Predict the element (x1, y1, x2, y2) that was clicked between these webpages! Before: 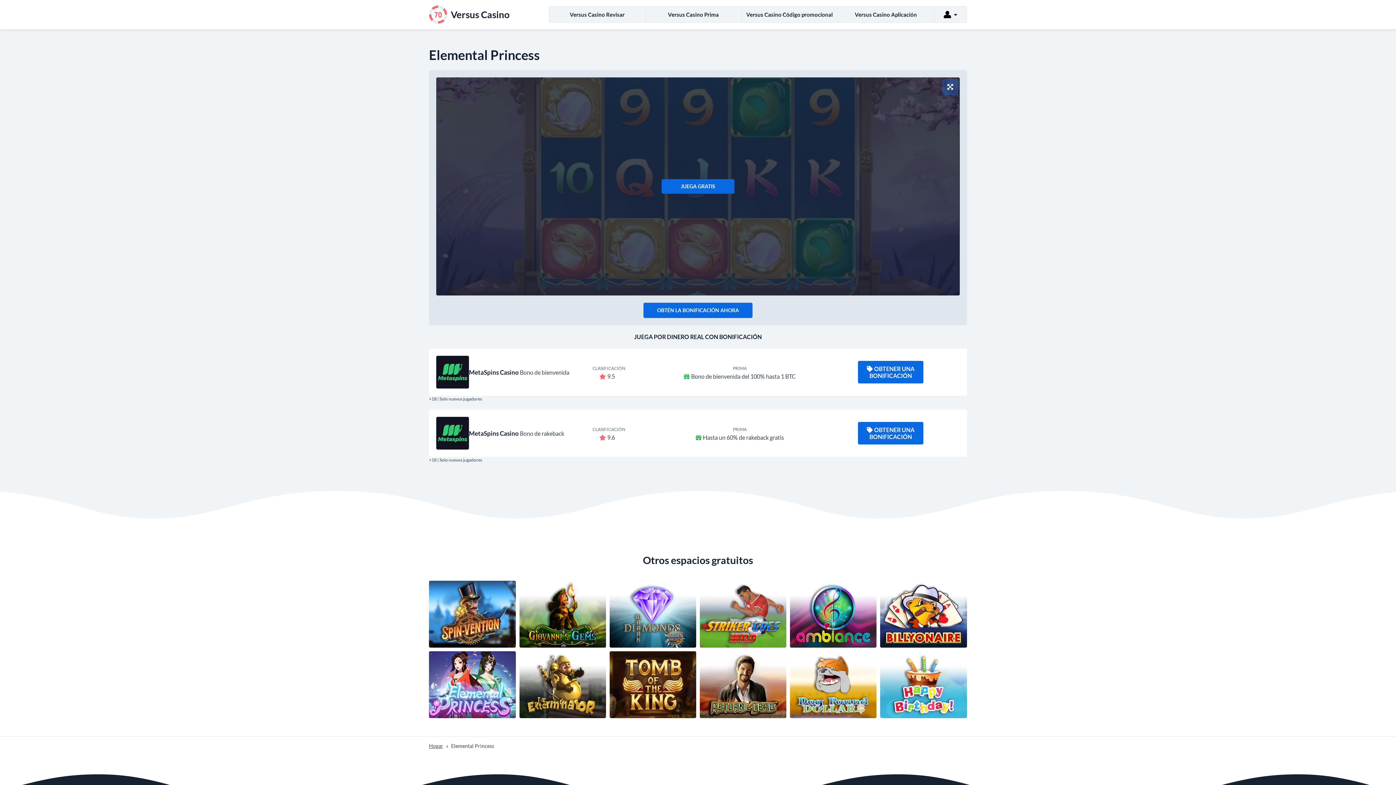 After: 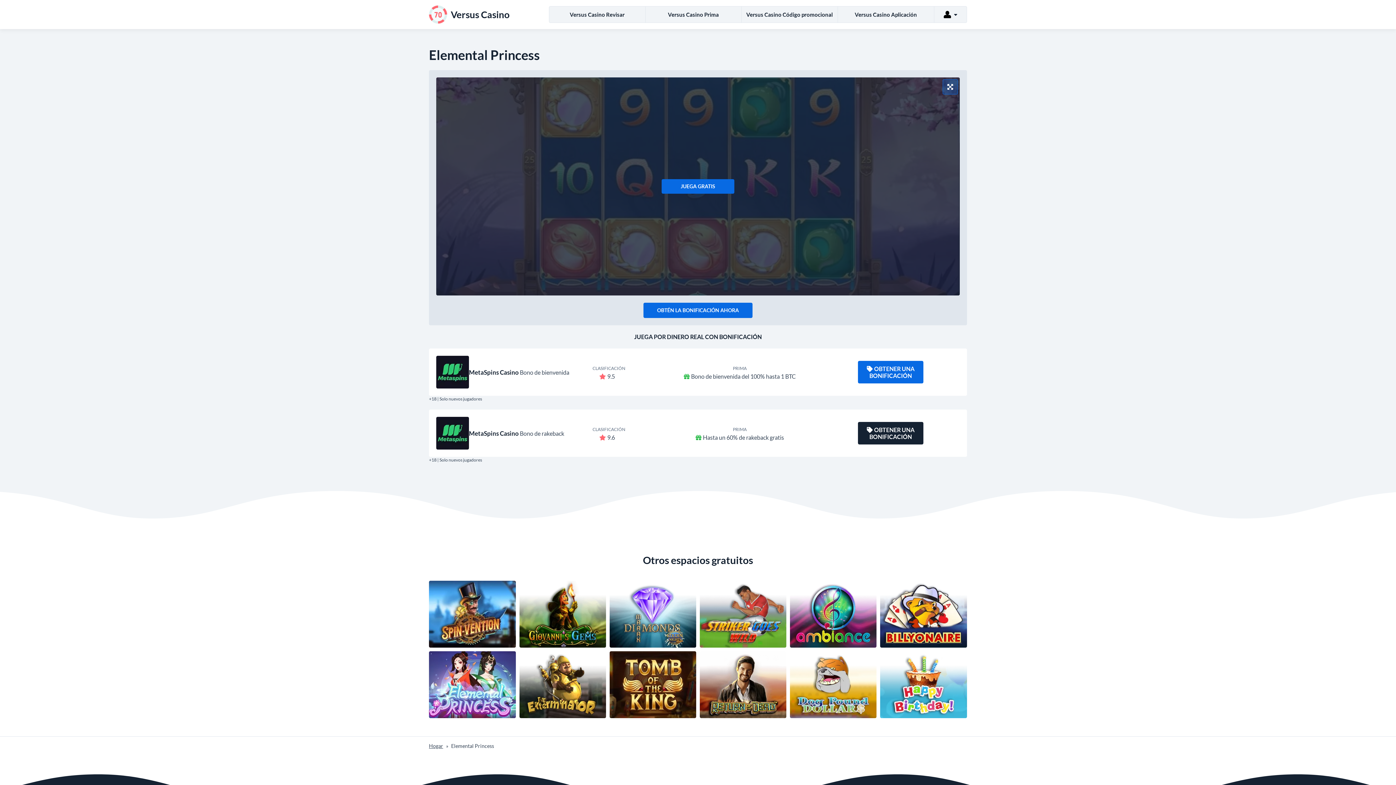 Action: label: OBTENER UNA BONIFICACIÓN bbox: (858, 422, 923, 444)